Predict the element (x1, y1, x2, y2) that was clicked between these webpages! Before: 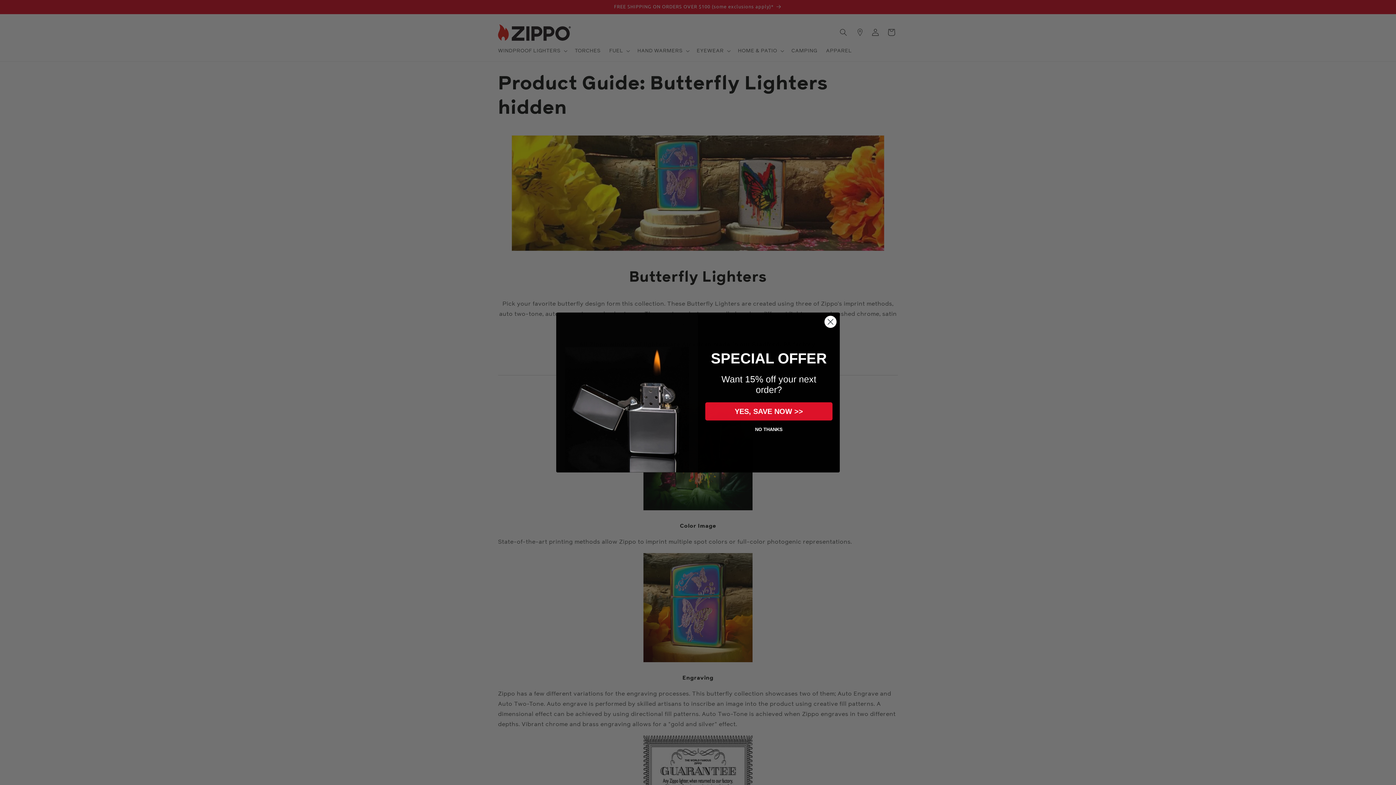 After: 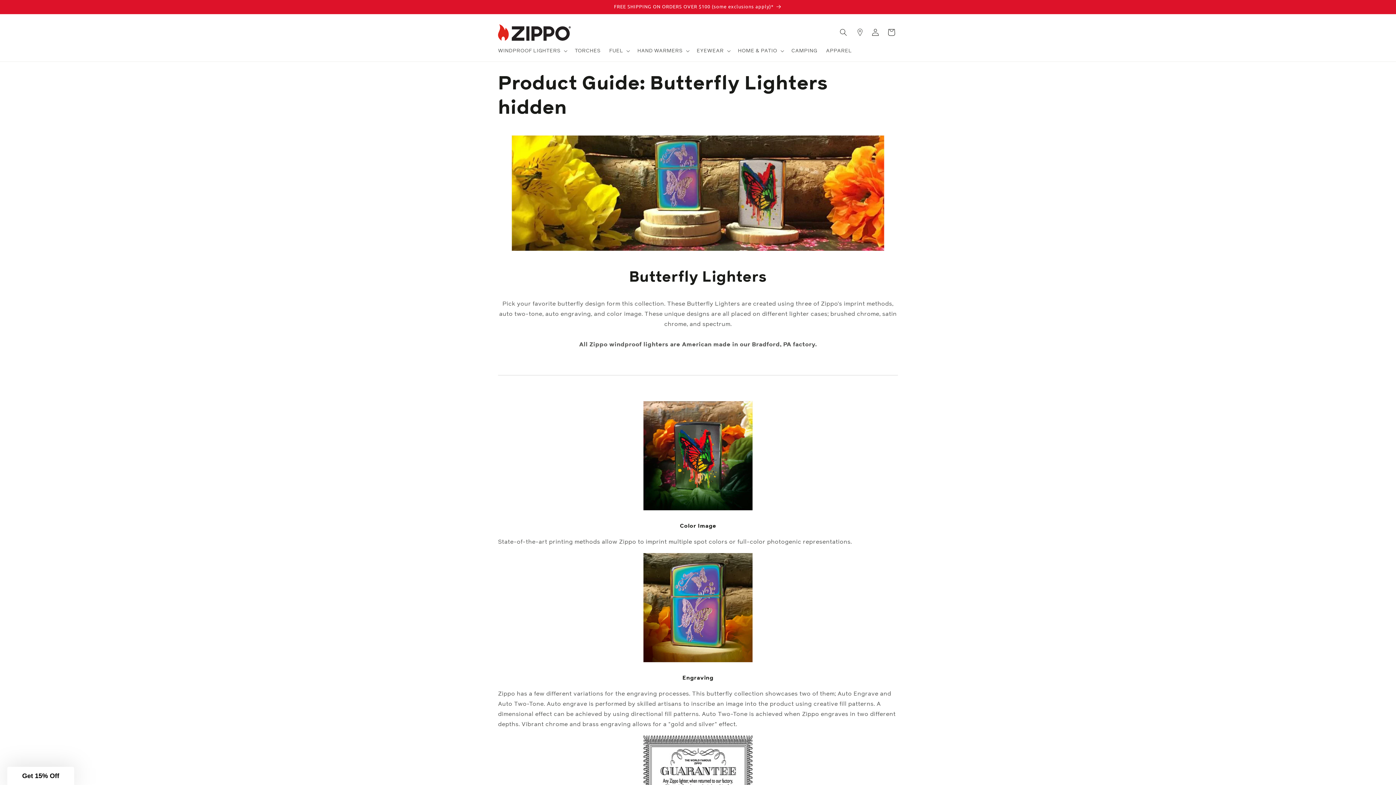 Action: label: NO THANKS bbox: (707, 420, 830, 438)